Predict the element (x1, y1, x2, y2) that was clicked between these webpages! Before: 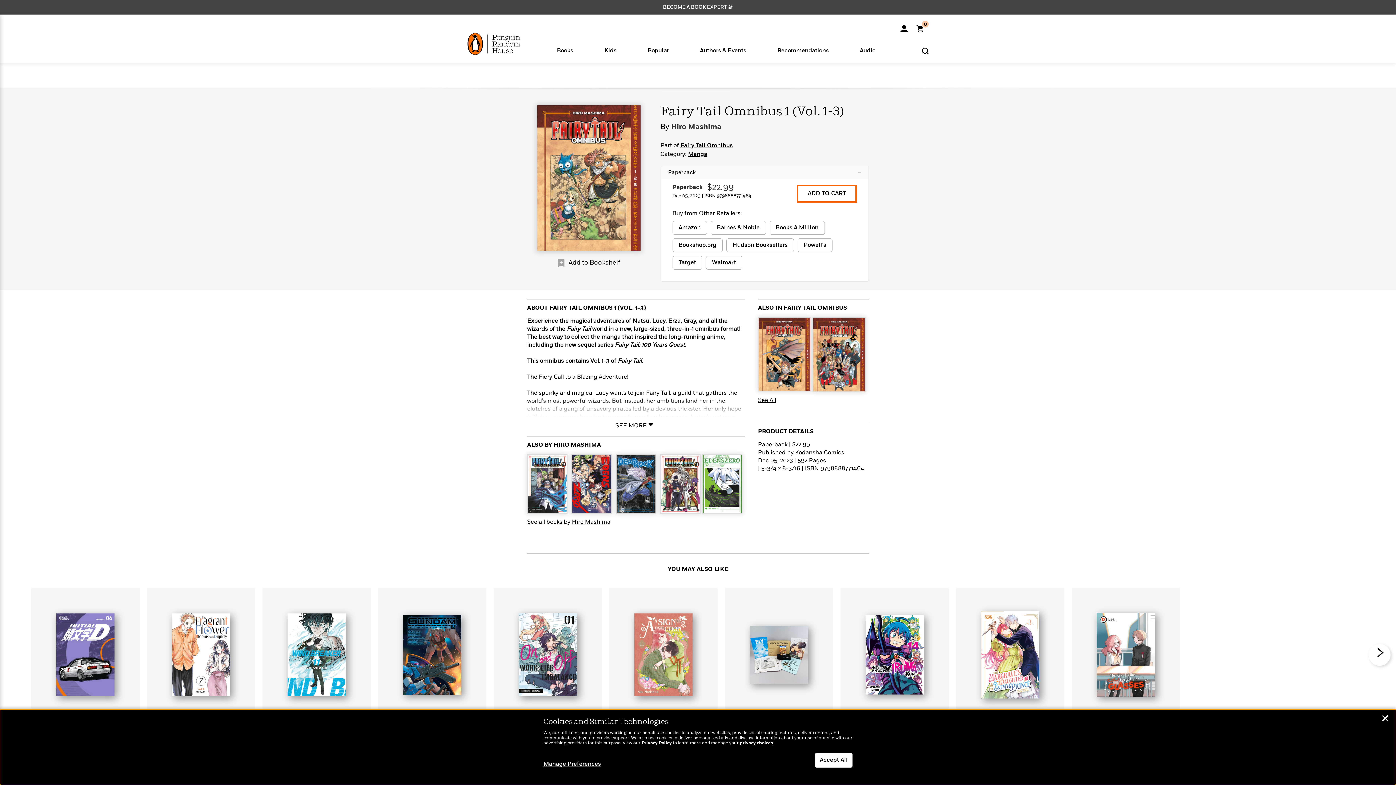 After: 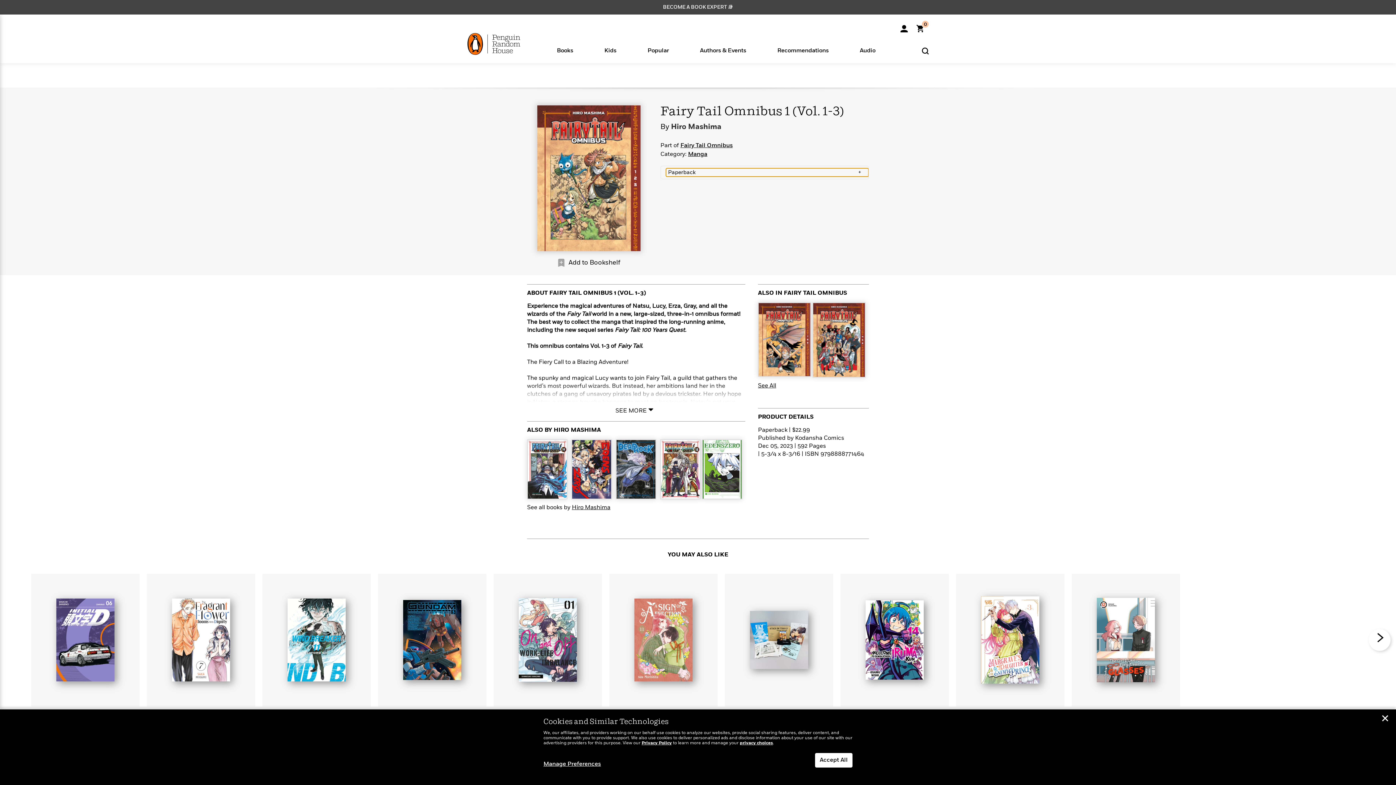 Action: label: Paperback
– bbox: (666, 168, 868, 176)